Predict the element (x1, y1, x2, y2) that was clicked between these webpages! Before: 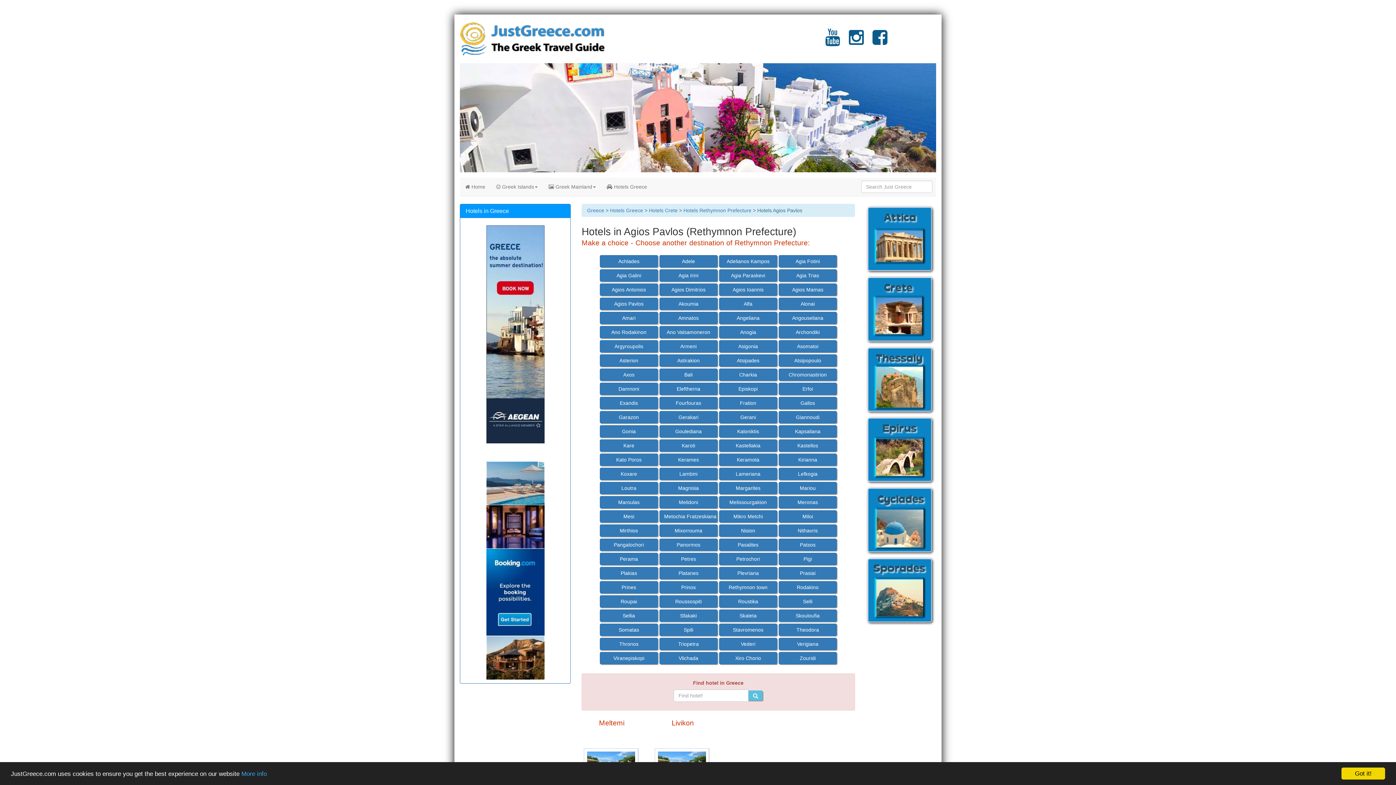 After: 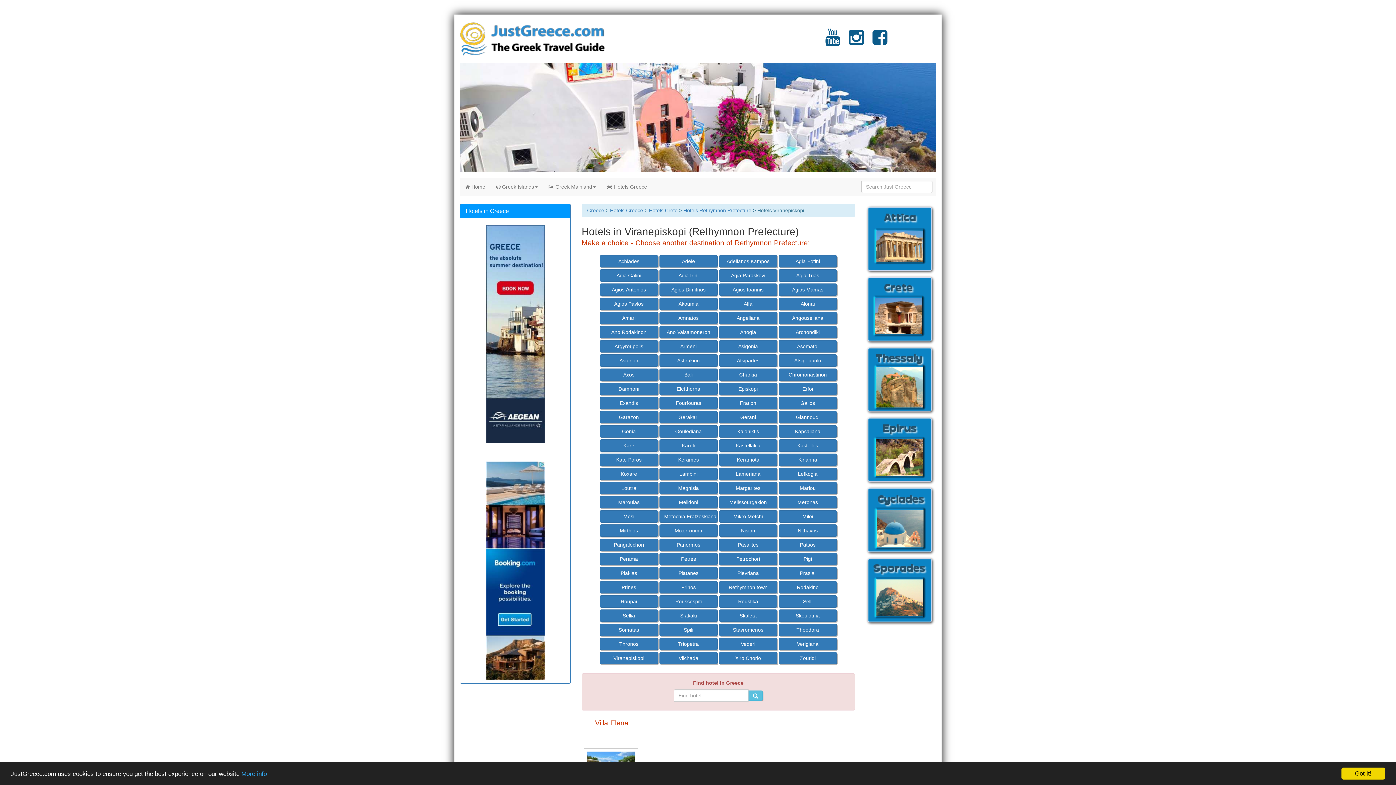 Action: bbox: (599, 656, 659, 661) label: Viranepiskopi 